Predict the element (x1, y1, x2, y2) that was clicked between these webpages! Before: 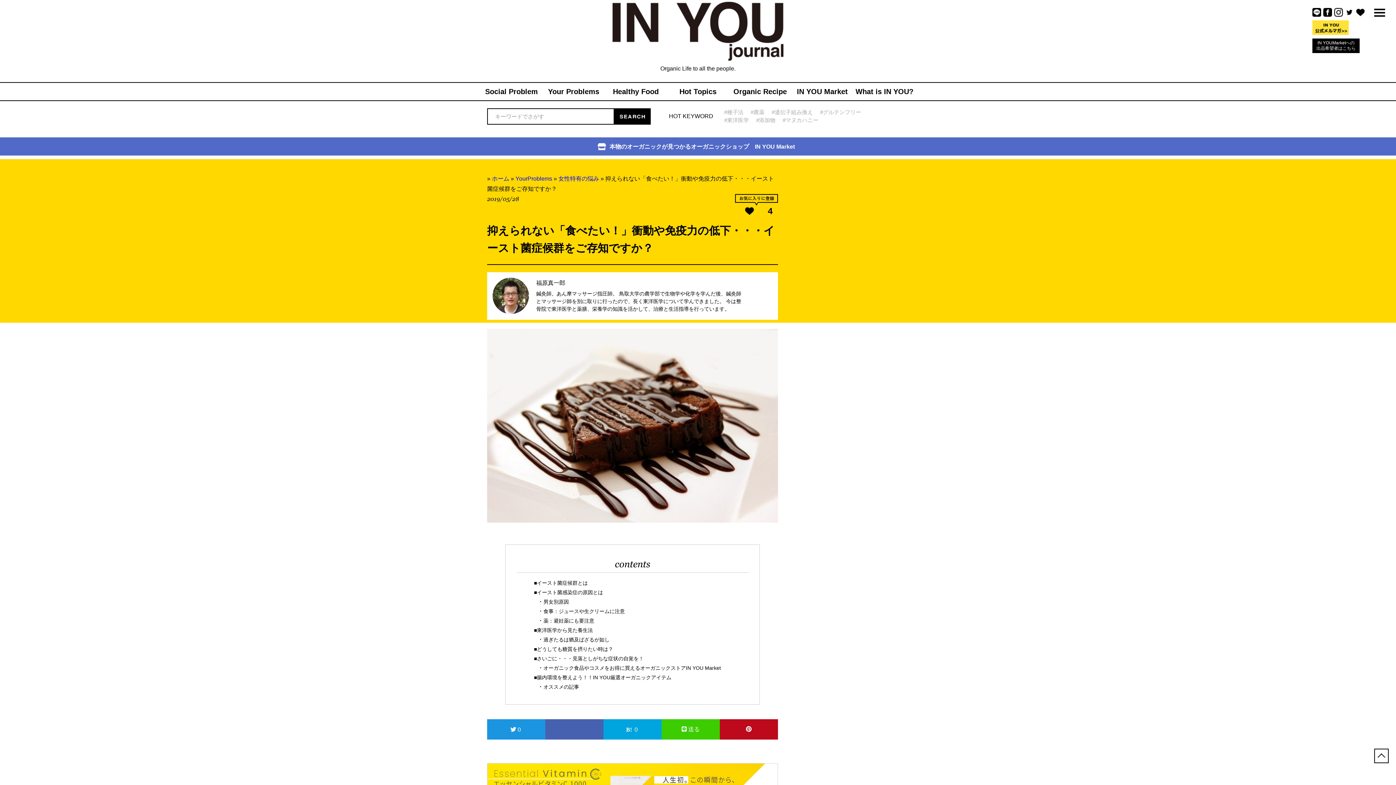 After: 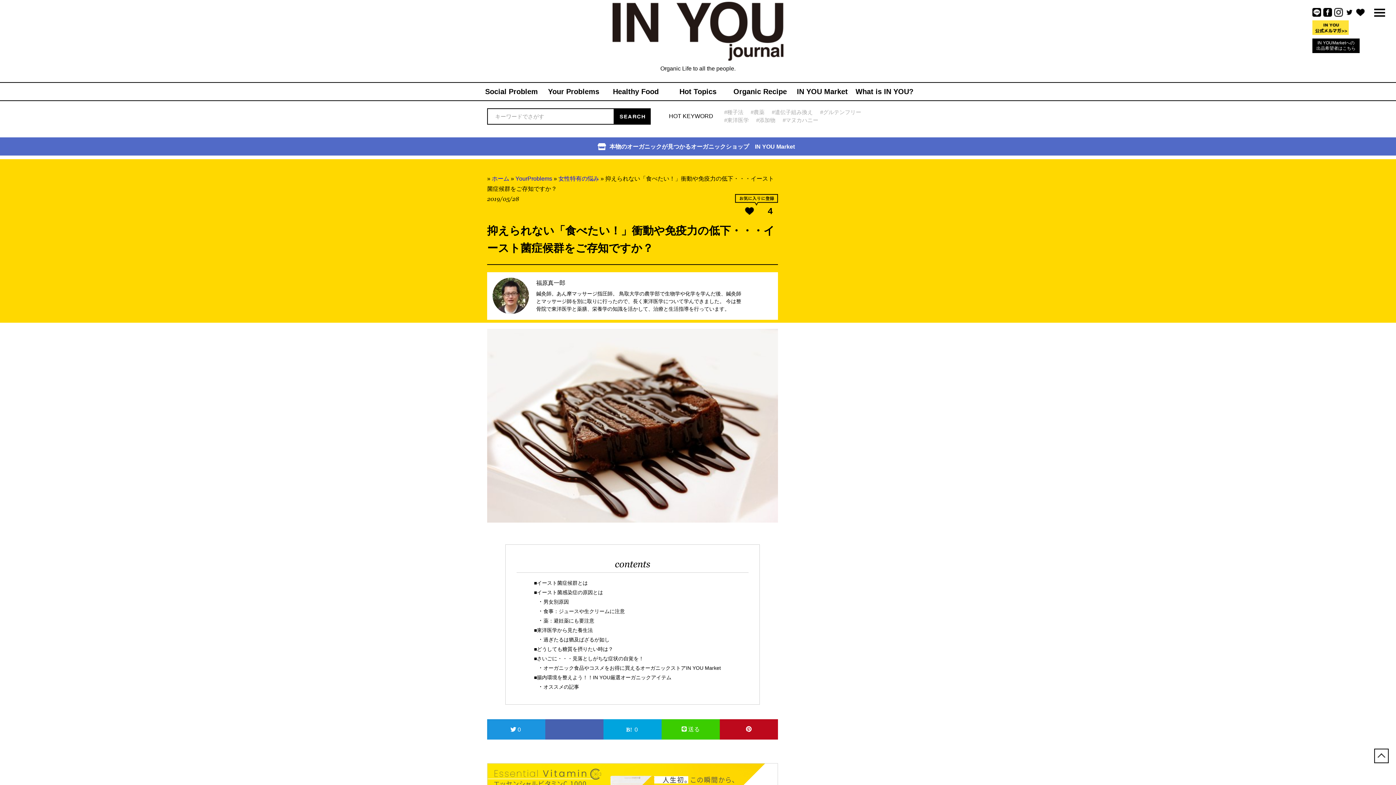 Action: bbox: (487, 719, 545, 740) label:  0